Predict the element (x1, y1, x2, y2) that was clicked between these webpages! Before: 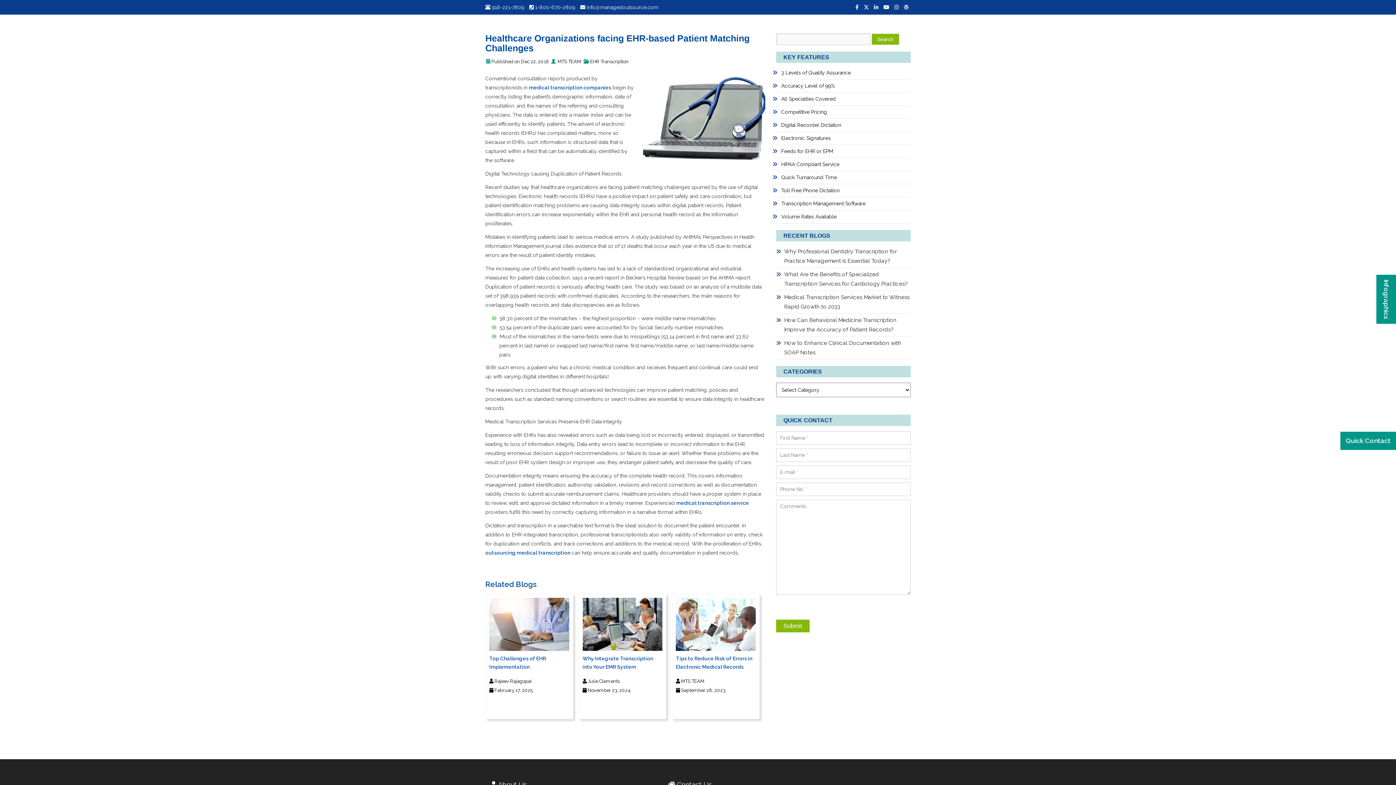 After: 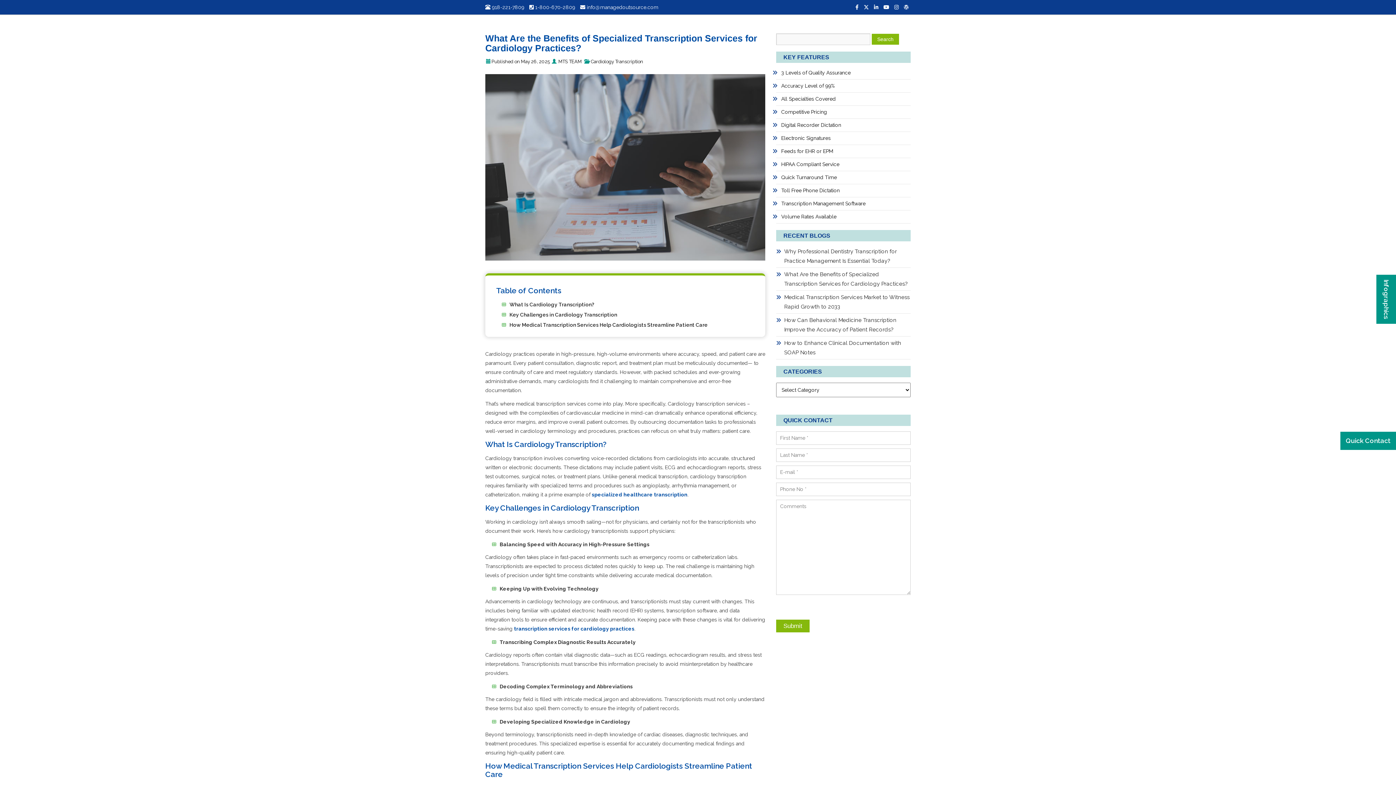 Action: label: What Are the Benefits of Specialized Transcription Services for Cardiology Practices? bbox: (776, 269, 910, 288)